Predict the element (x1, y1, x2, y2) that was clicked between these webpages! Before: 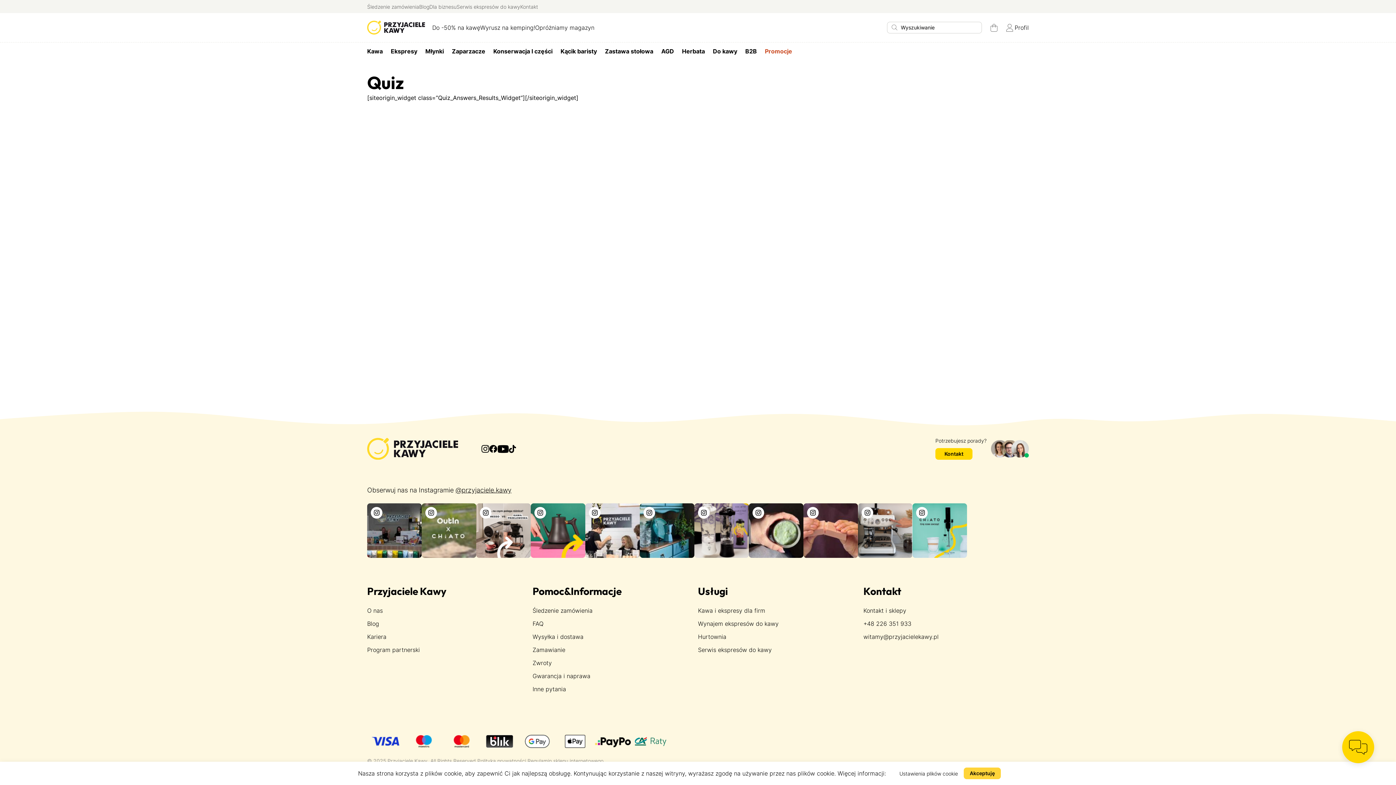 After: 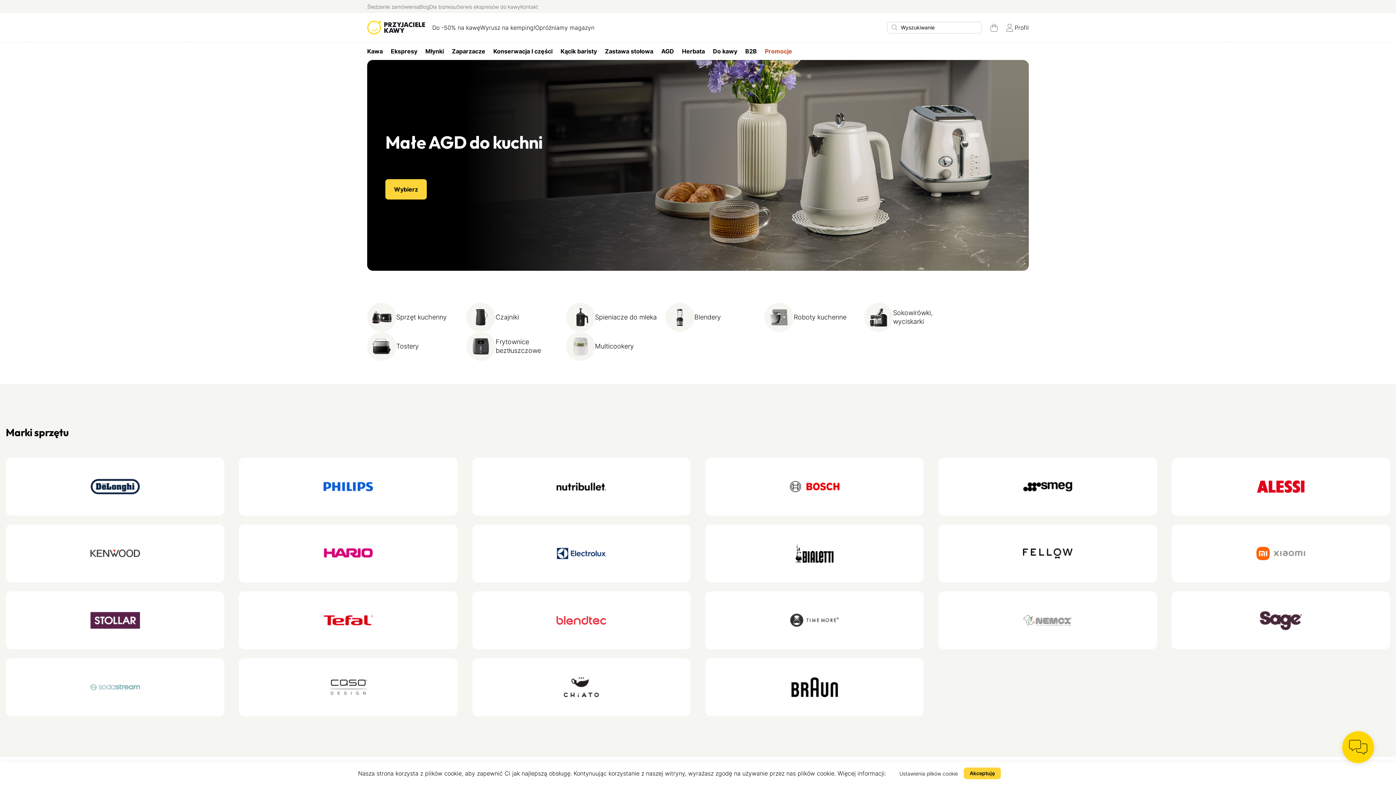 Action: bbox: (657, 45, 678, 56) label: AGD